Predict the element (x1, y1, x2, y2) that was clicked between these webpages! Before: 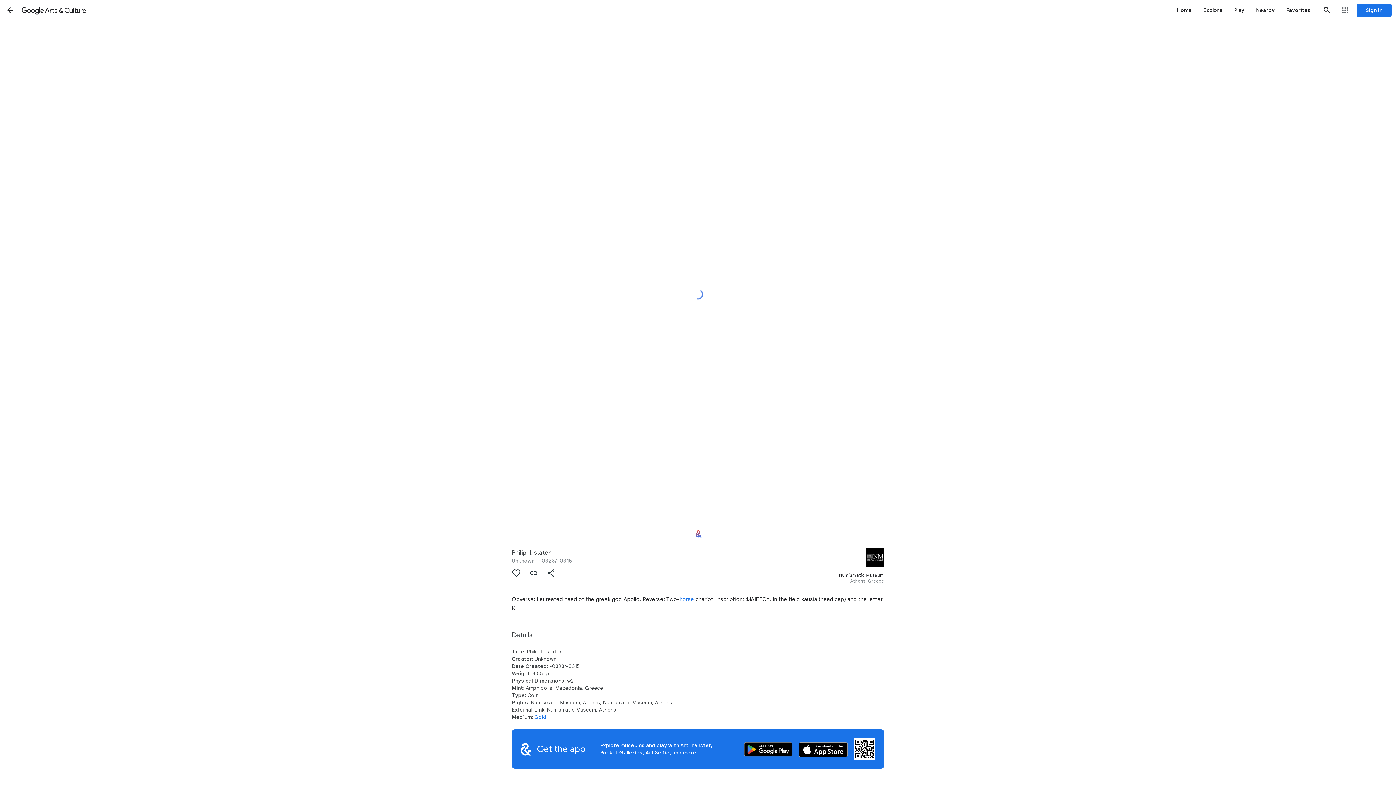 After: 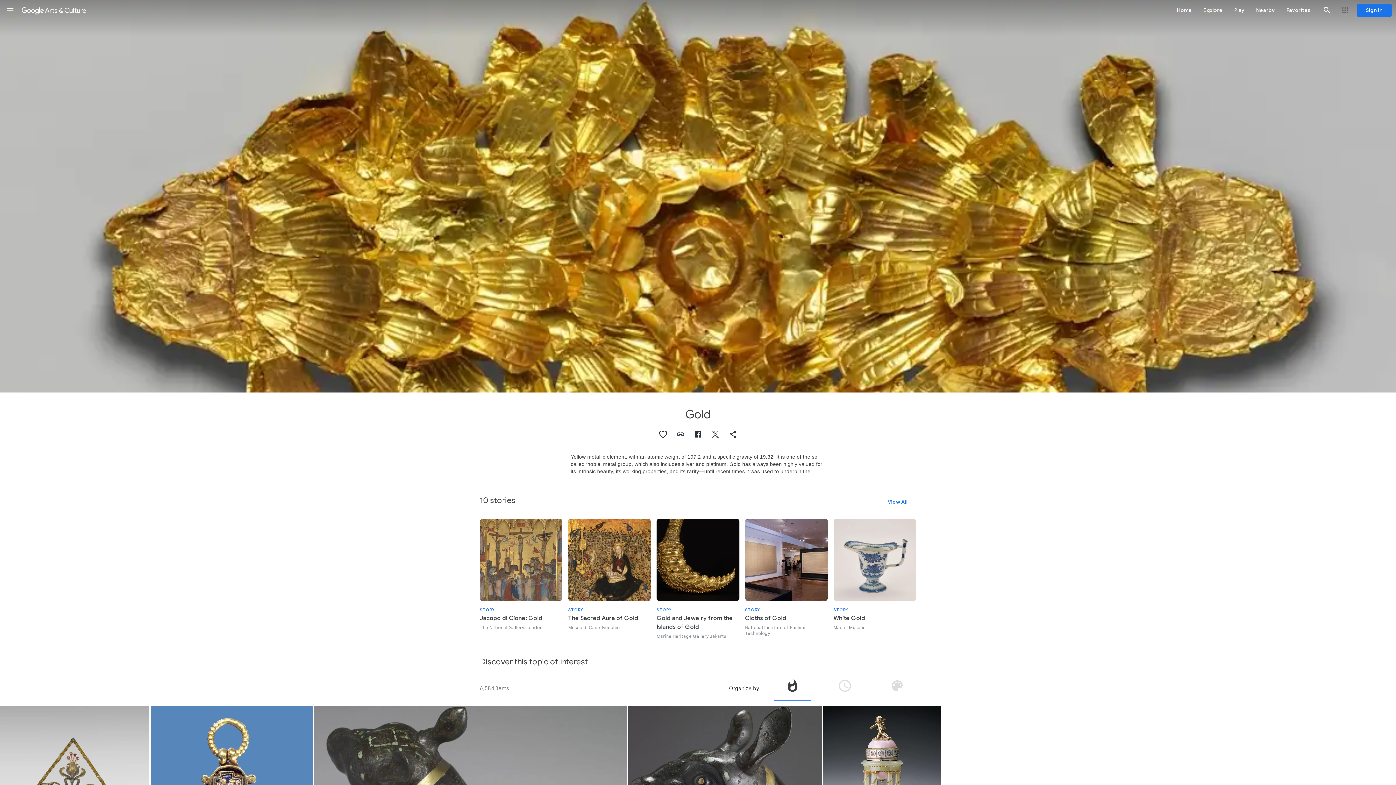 Action: label: Gold bbox: (534, 714, 546, 720)